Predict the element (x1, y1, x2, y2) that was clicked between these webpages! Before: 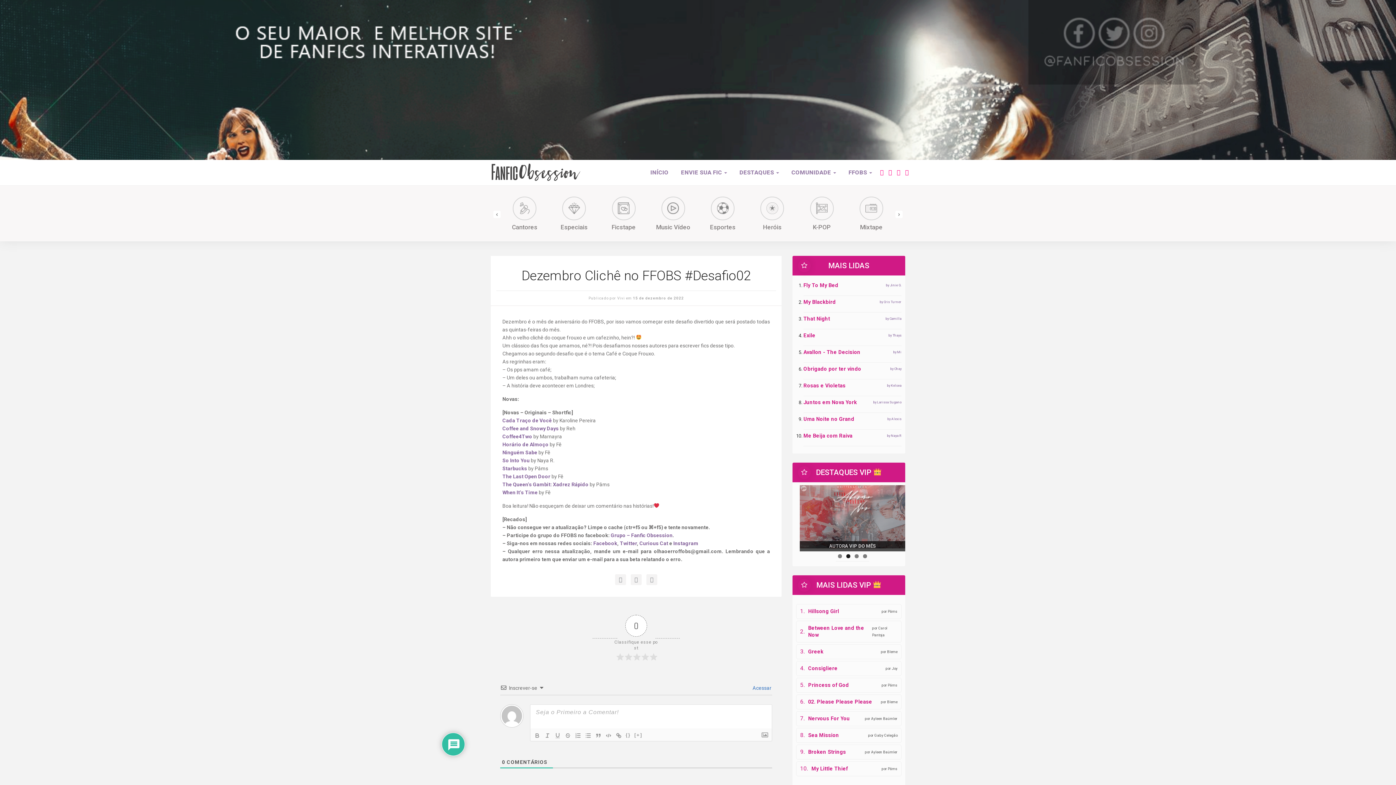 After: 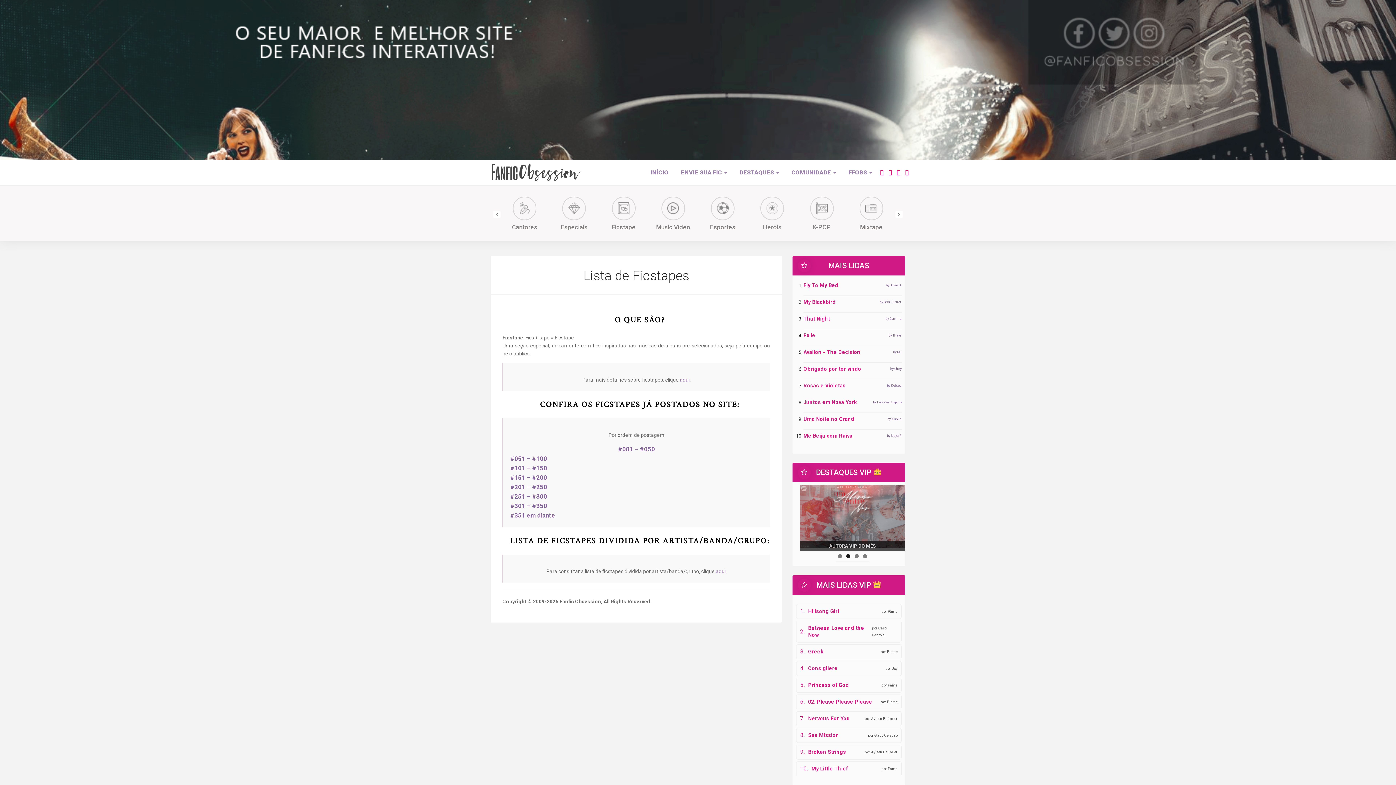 Action: bbox: (711, 202, 734, 214)